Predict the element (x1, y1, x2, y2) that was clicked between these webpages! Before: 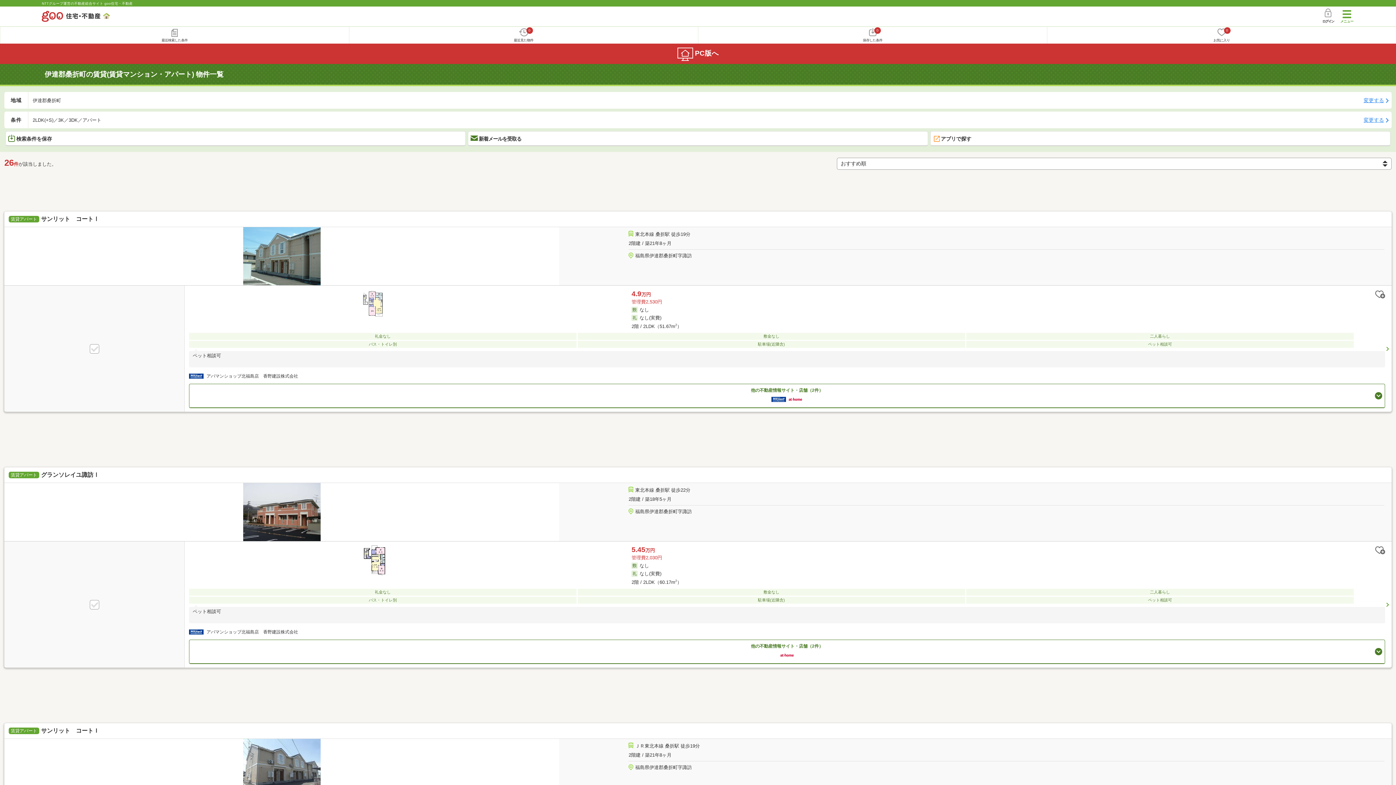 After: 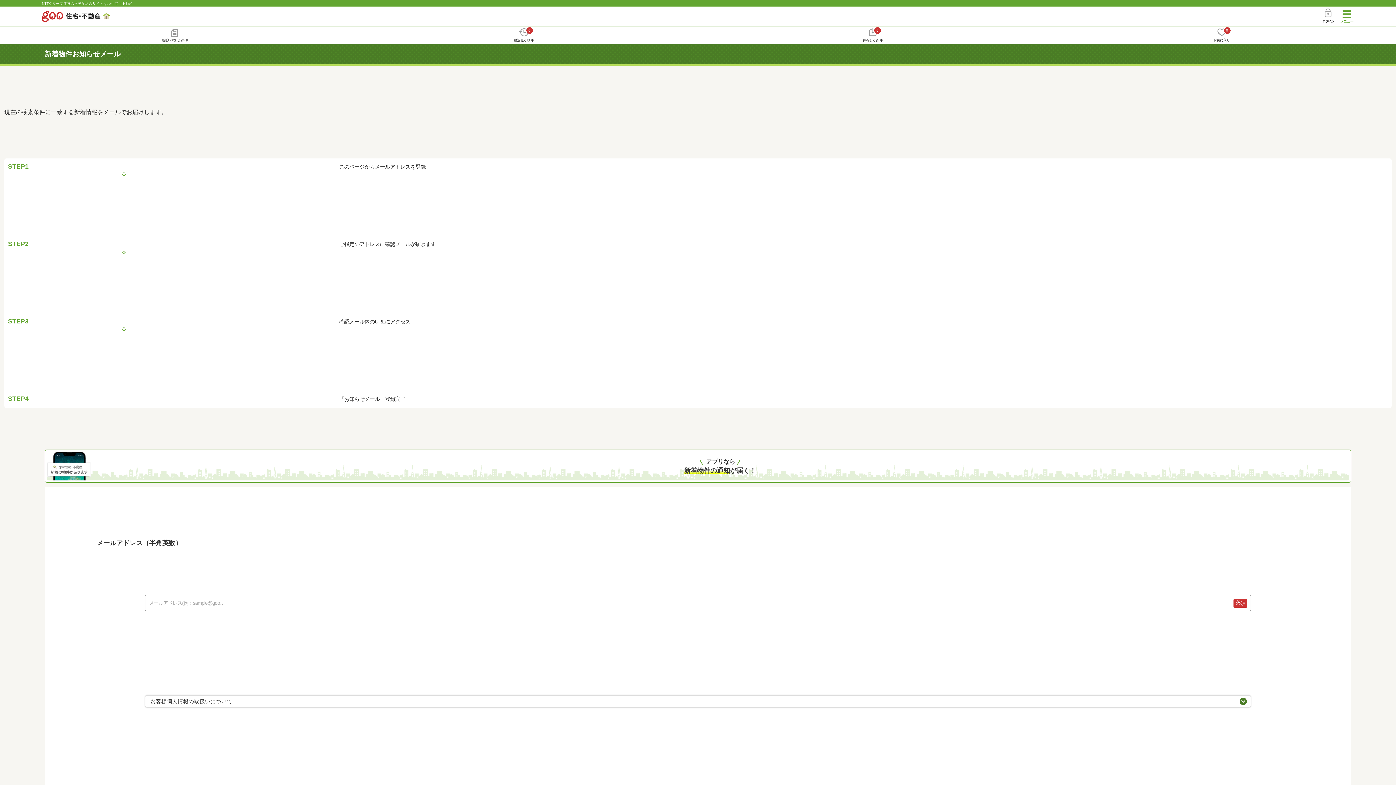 Action: bbox: (468, 131, 928, 146) label: 新着メールを受取る